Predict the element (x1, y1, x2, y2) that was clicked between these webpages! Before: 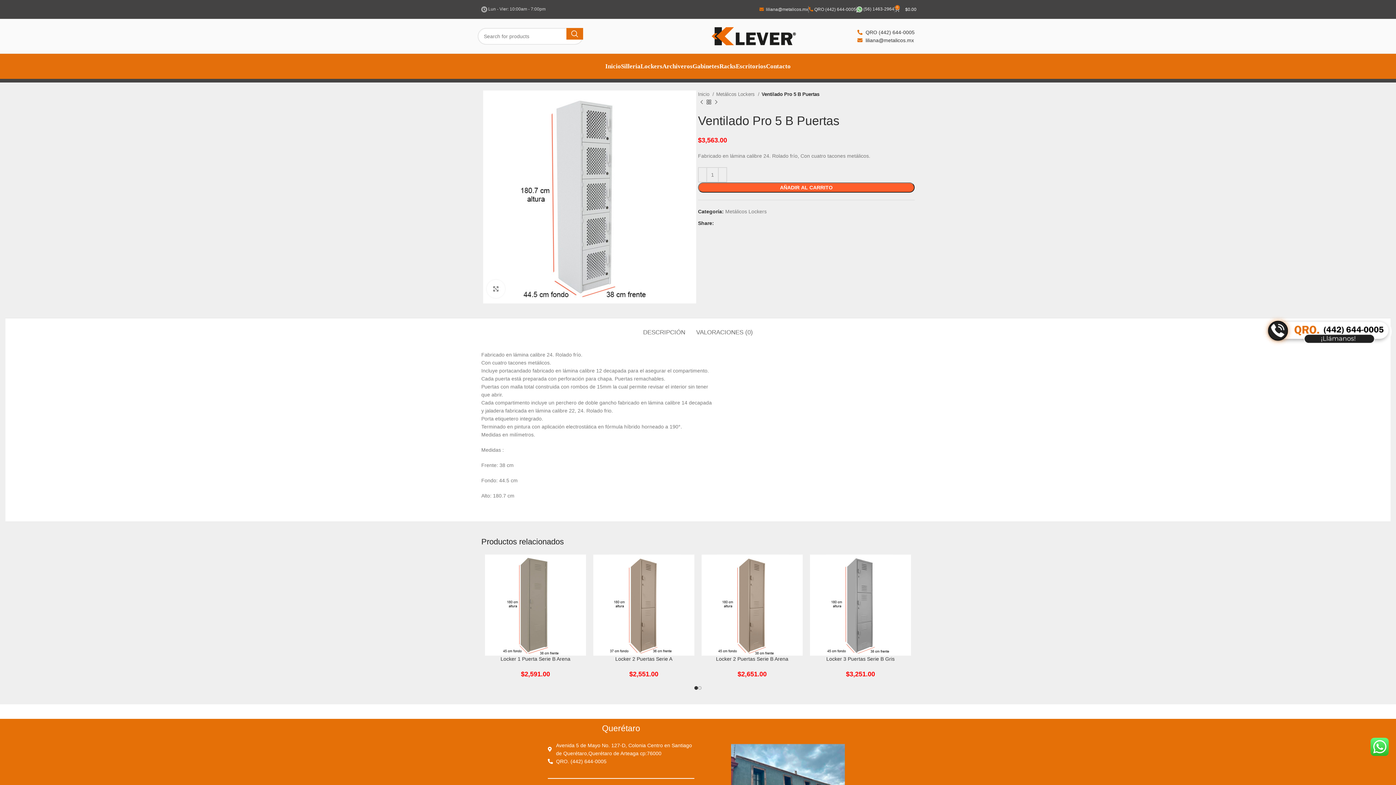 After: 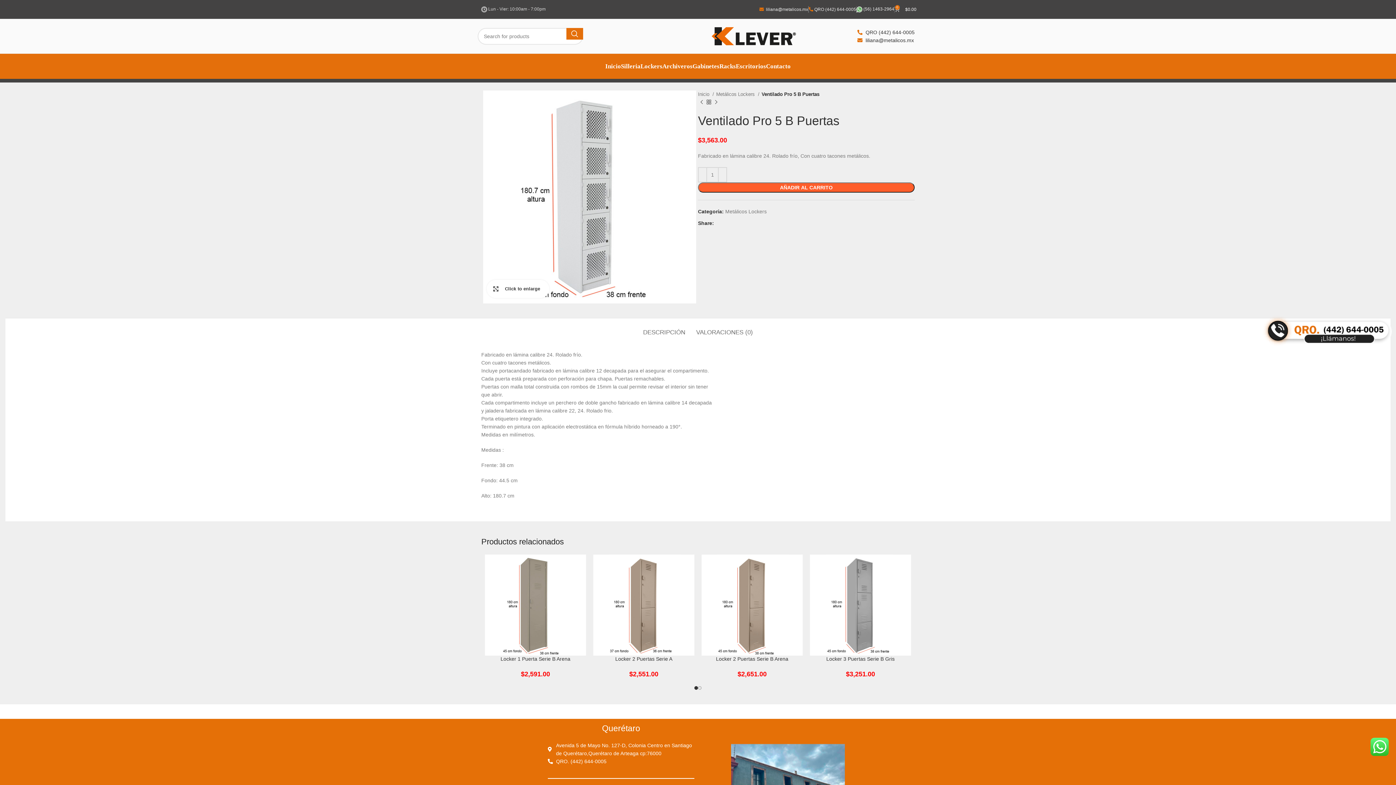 Action: bbox: (486, 280, 505, 298) label: Click to enlarge